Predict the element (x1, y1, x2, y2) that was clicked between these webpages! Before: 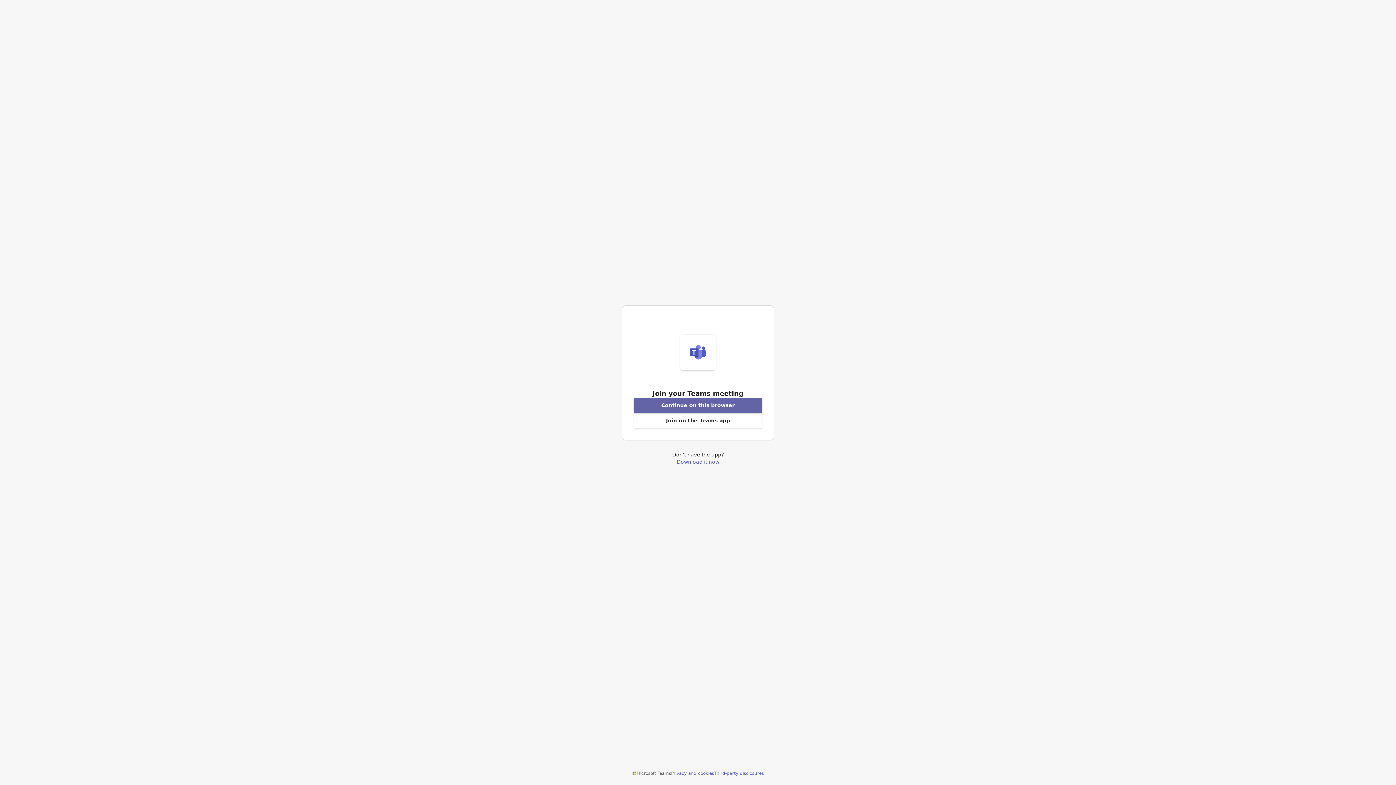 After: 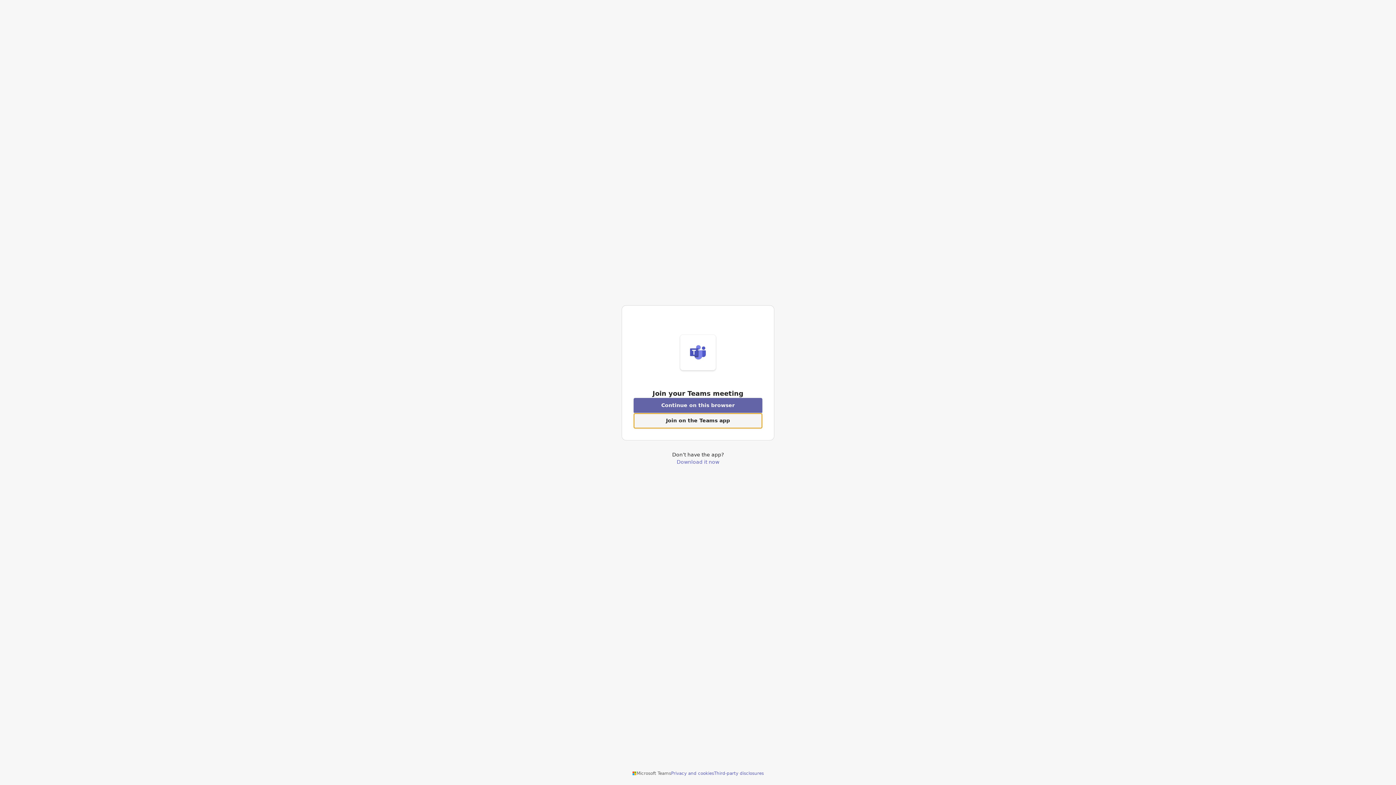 Action: bbox: (633, 413, 762, 428) label: Open Teams app to join a meeting